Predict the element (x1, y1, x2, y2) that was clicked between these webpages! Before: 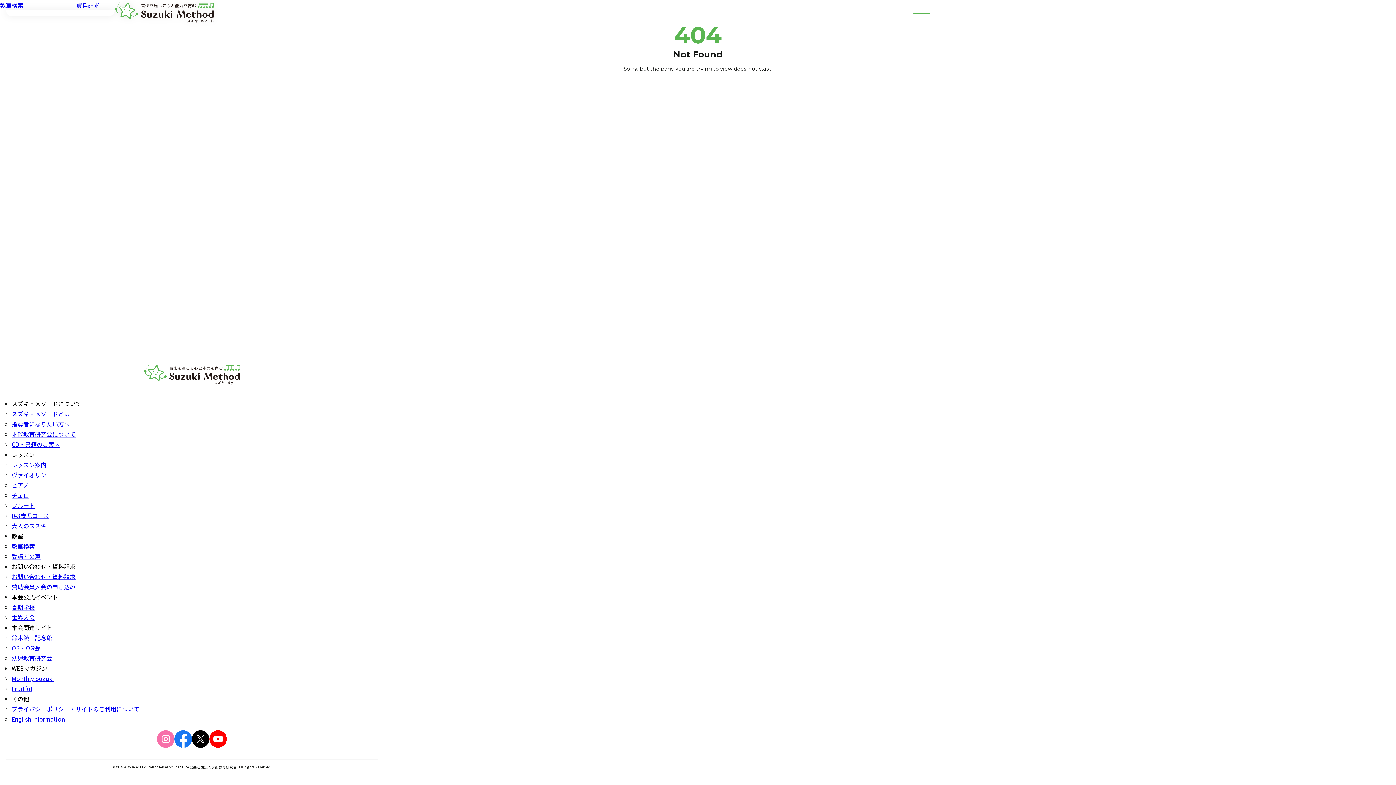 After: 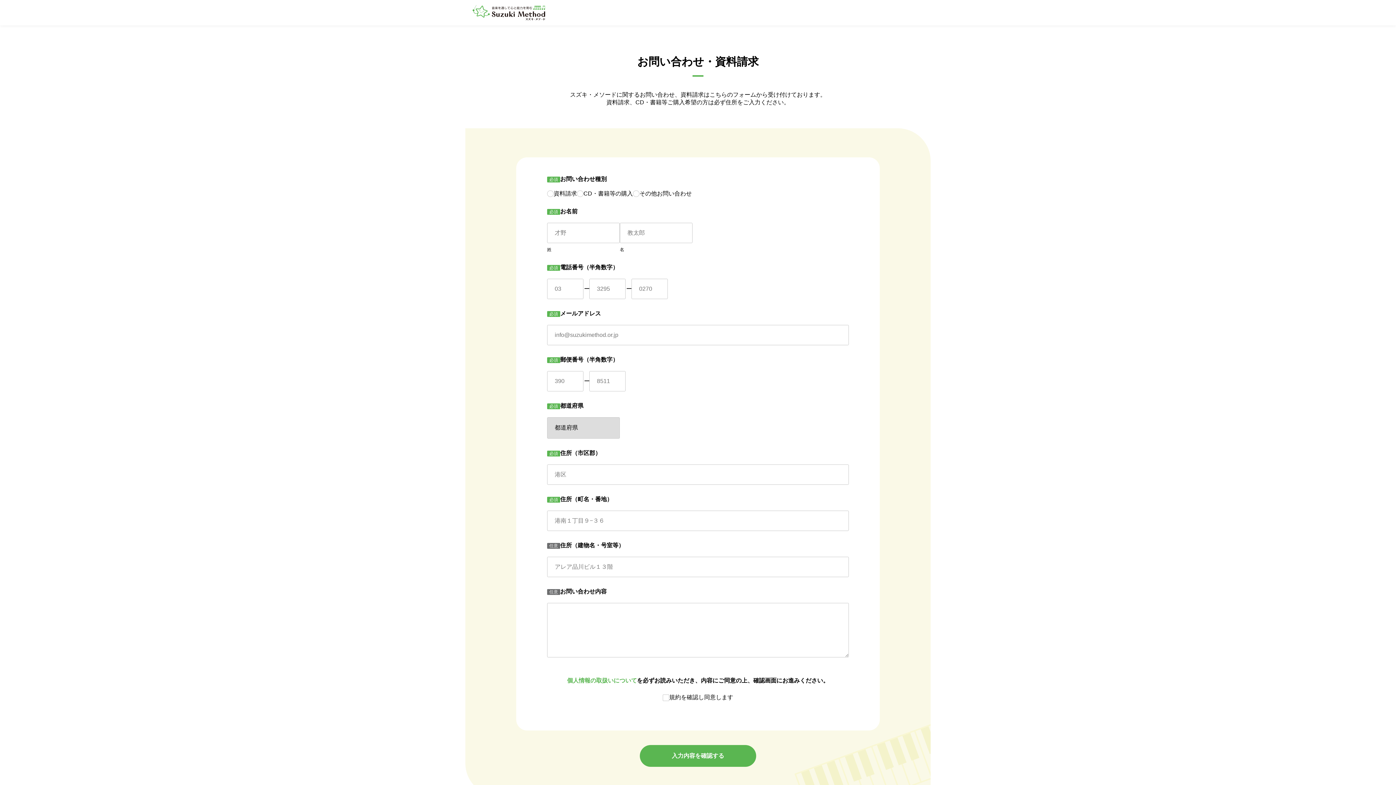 Action: label: お問い合わせ・資料請求 bbox: (11, 572, 75, 581)